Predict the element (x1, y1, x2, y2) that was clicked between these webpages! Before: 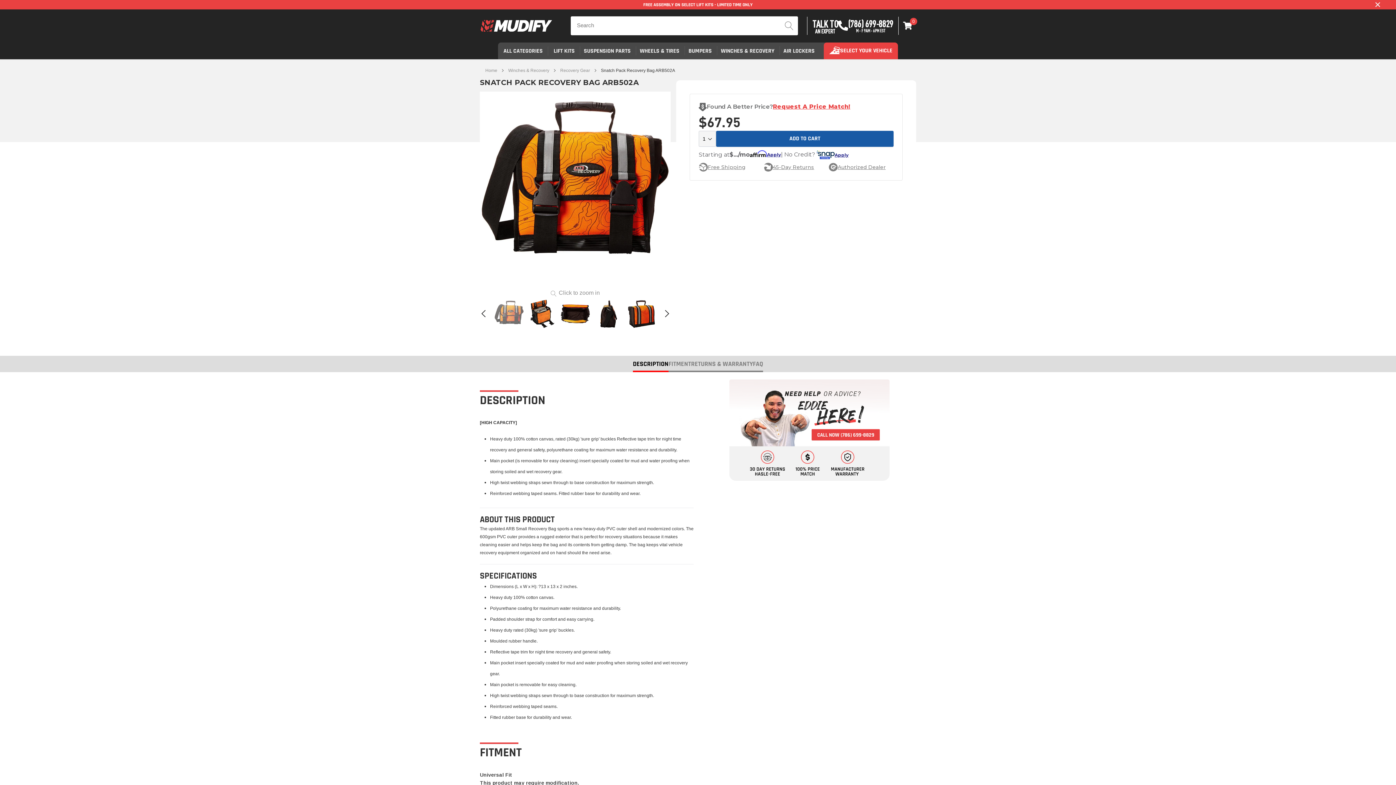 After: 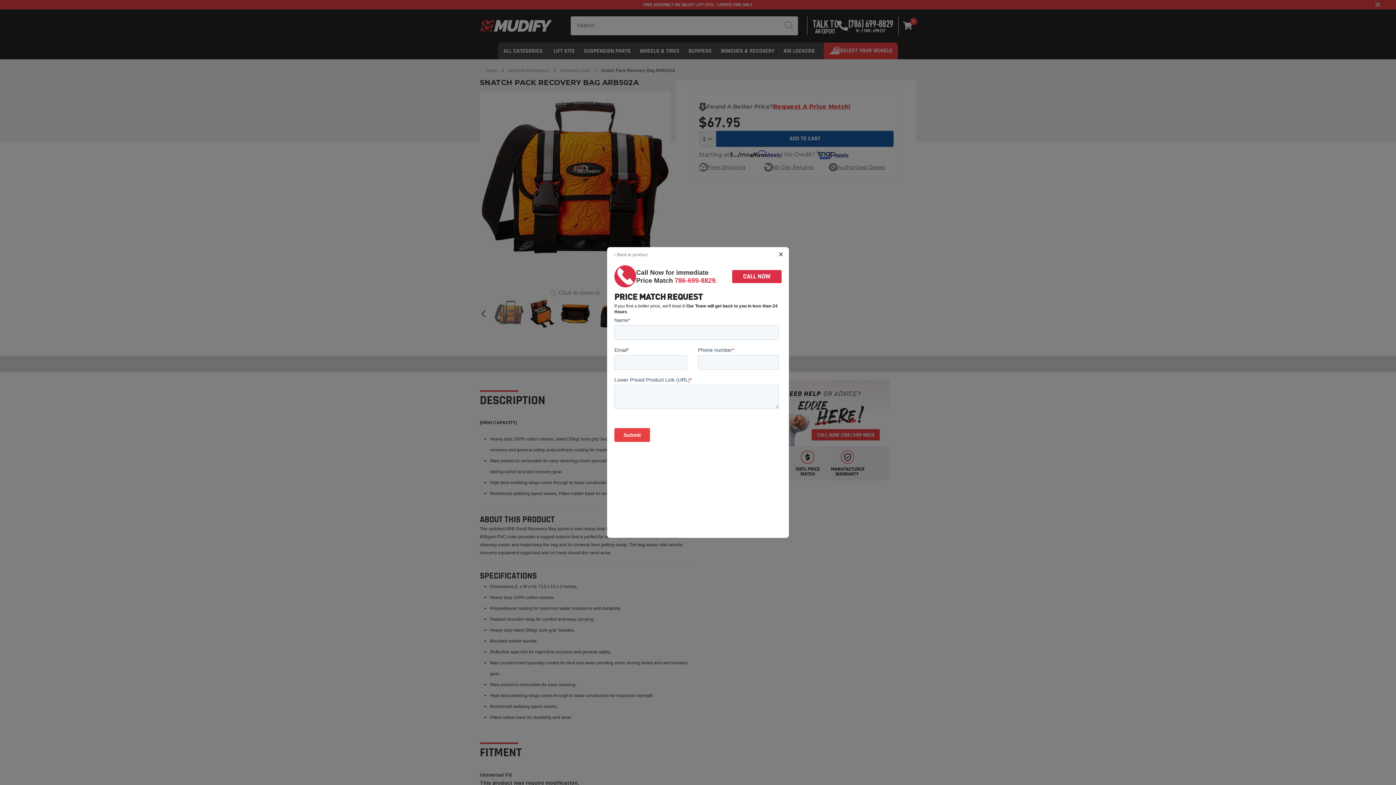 Action: label: Request A Price Match! bbox: (773, 103, 850, 111)